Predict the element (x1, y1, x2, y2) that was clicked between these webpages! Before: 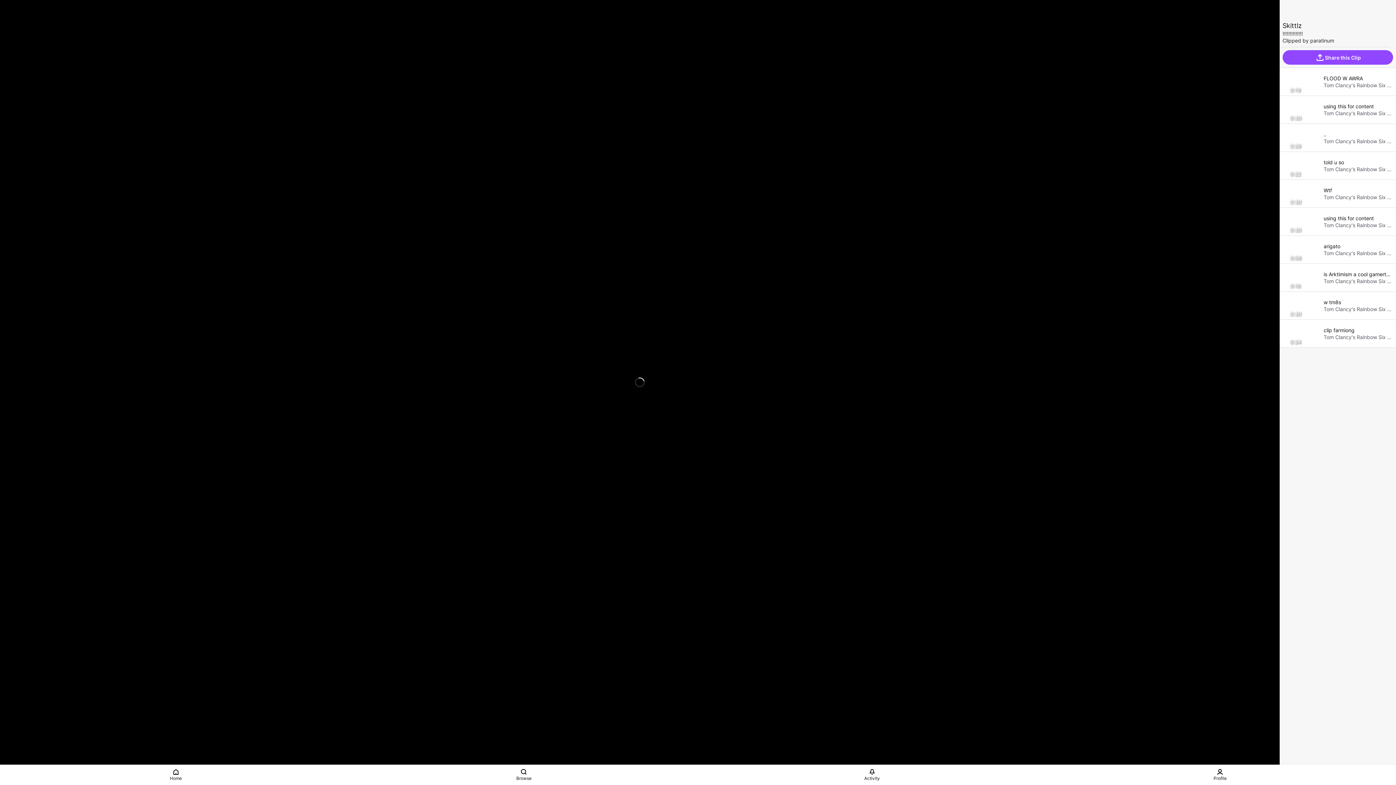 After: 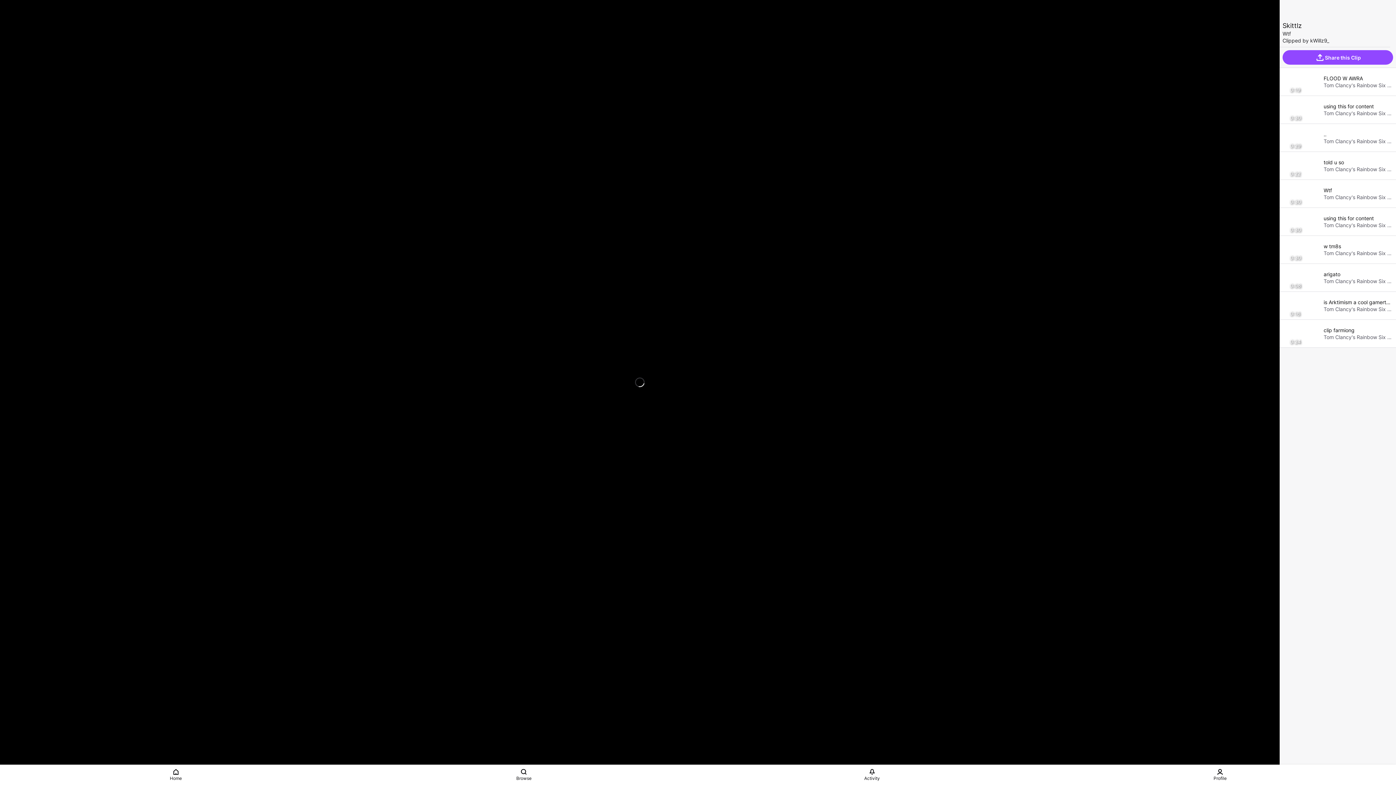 Action: label: 0:30
Wtf

Tom Clancy's Rainbow Six Siege X | 25 views | 6 days ago bbox: (1280, 180, 1396, 207)